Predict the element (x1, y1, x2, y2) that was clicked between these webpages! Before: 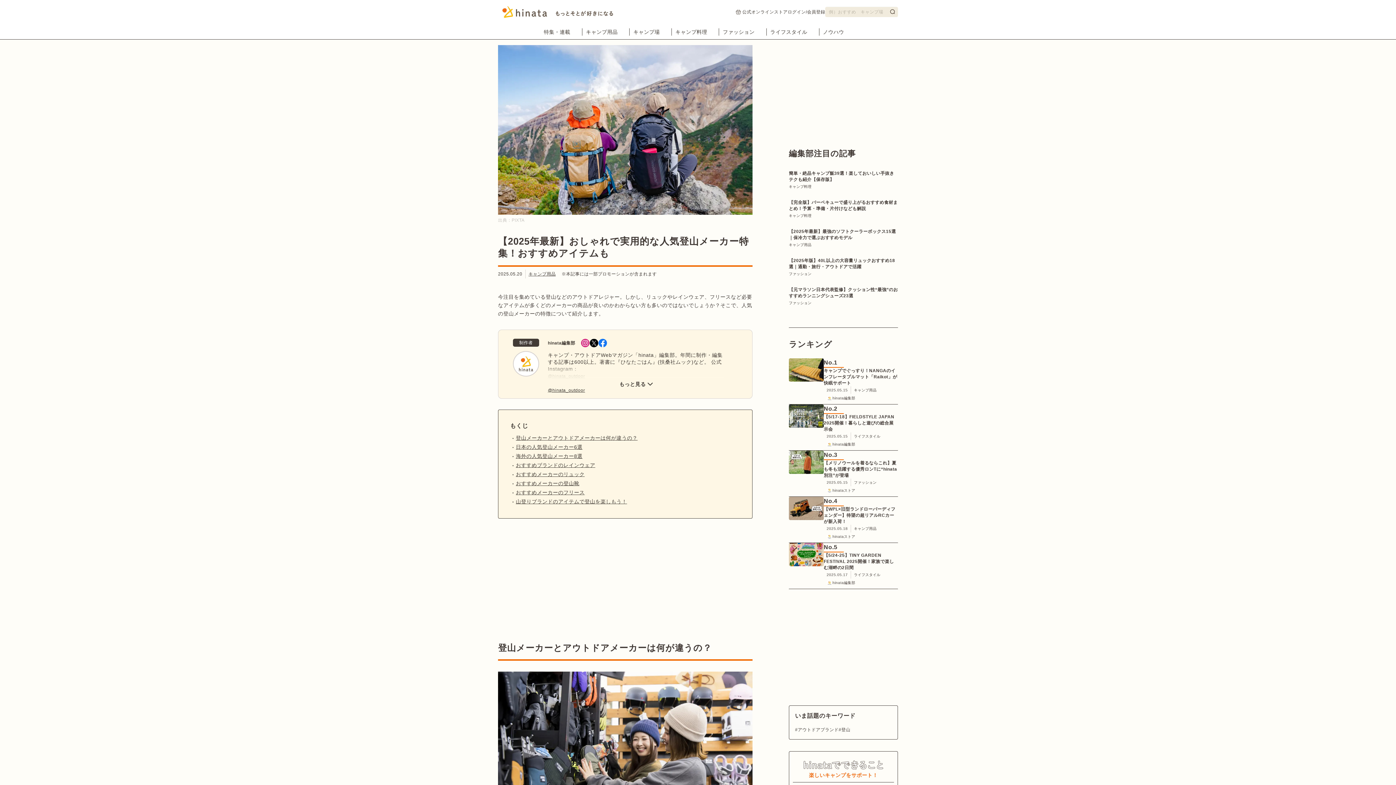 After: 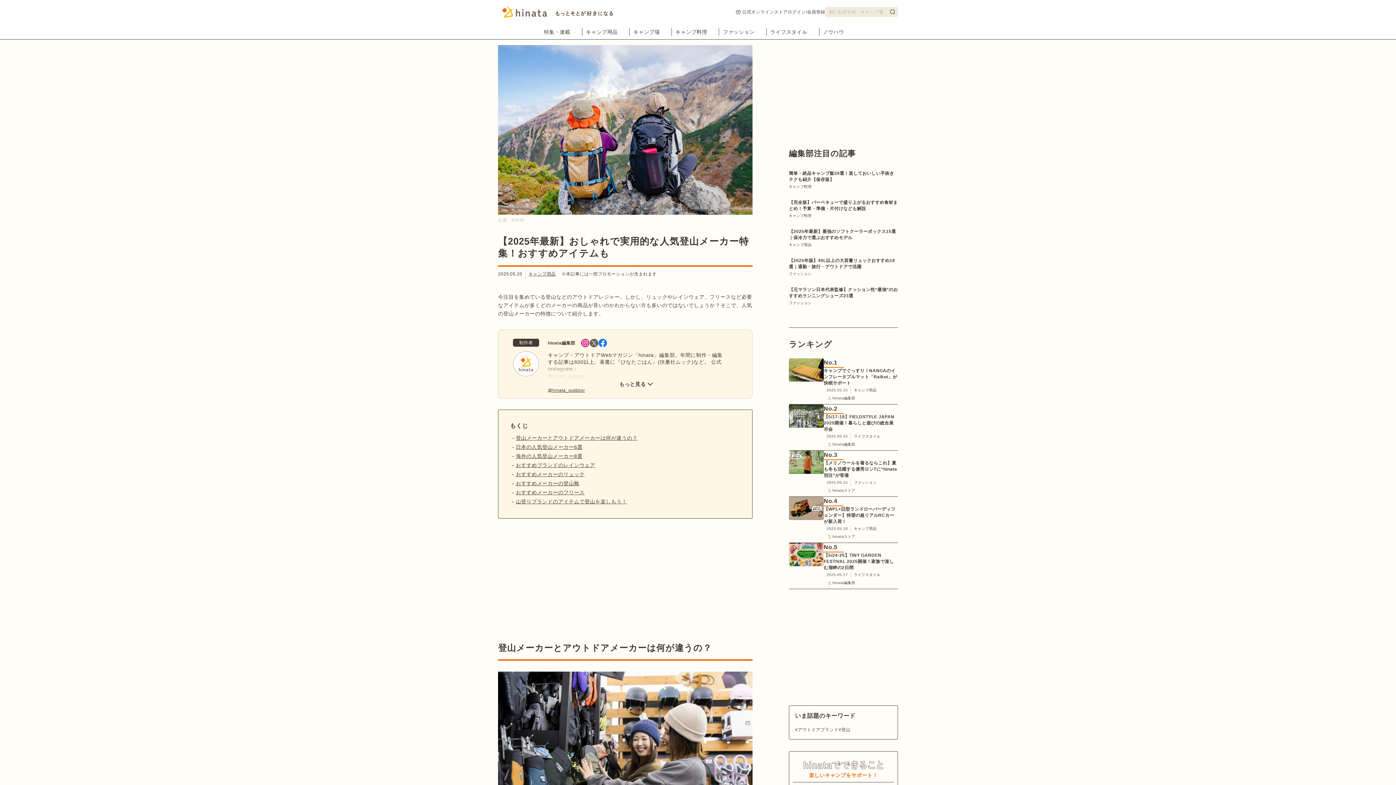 Action: bbox: (589, 338, 598, 347)